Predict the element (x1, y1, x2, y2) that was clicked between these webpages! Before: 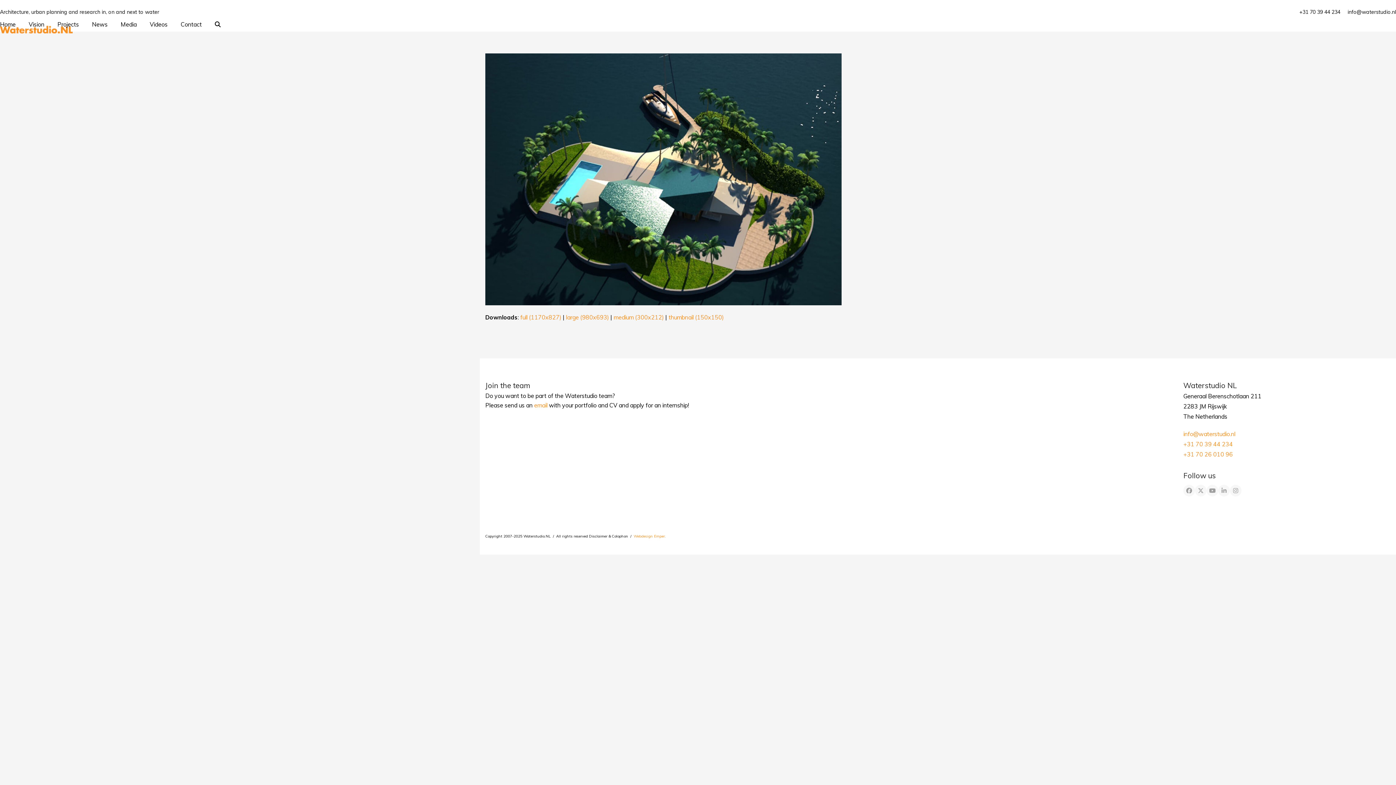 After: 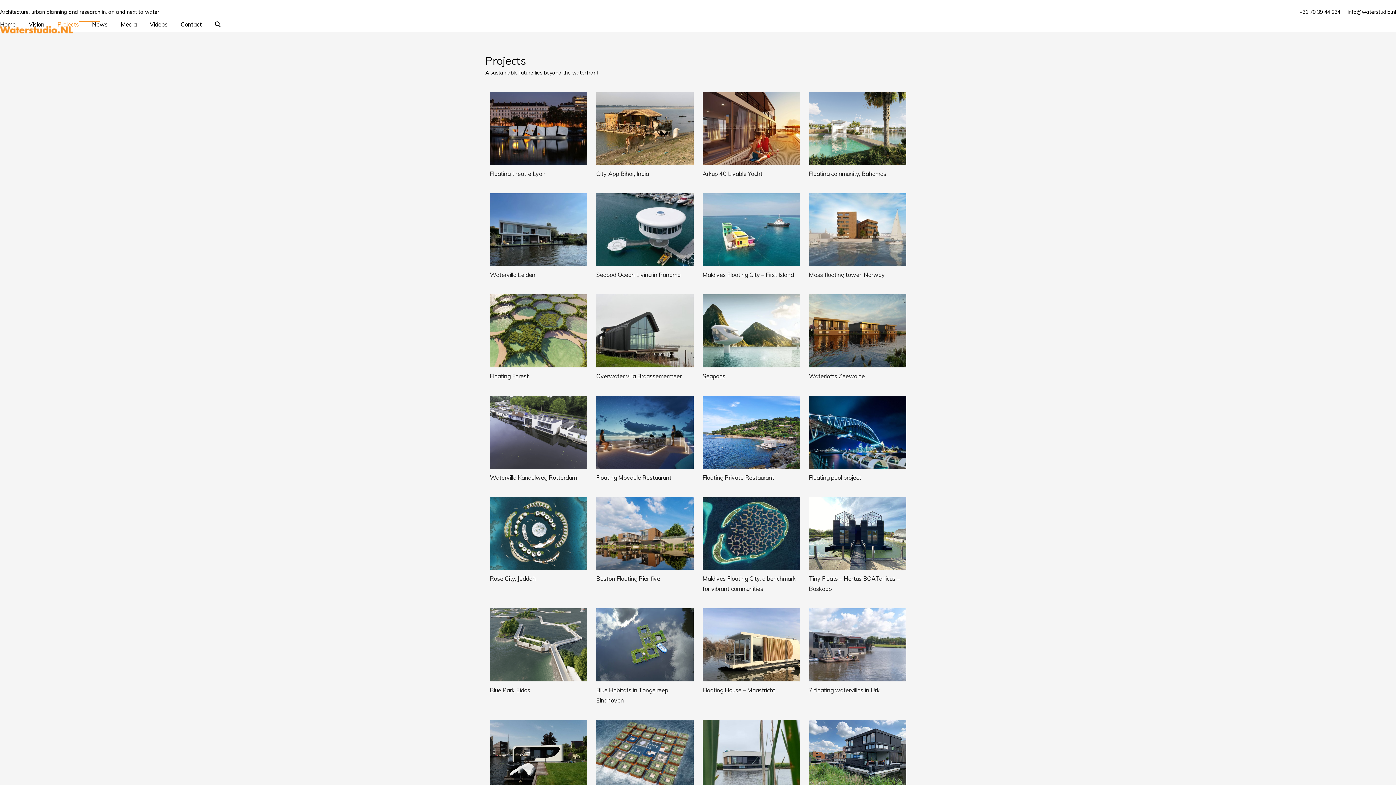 Action: label: Projects bbox: (57, 15, 78, 33)